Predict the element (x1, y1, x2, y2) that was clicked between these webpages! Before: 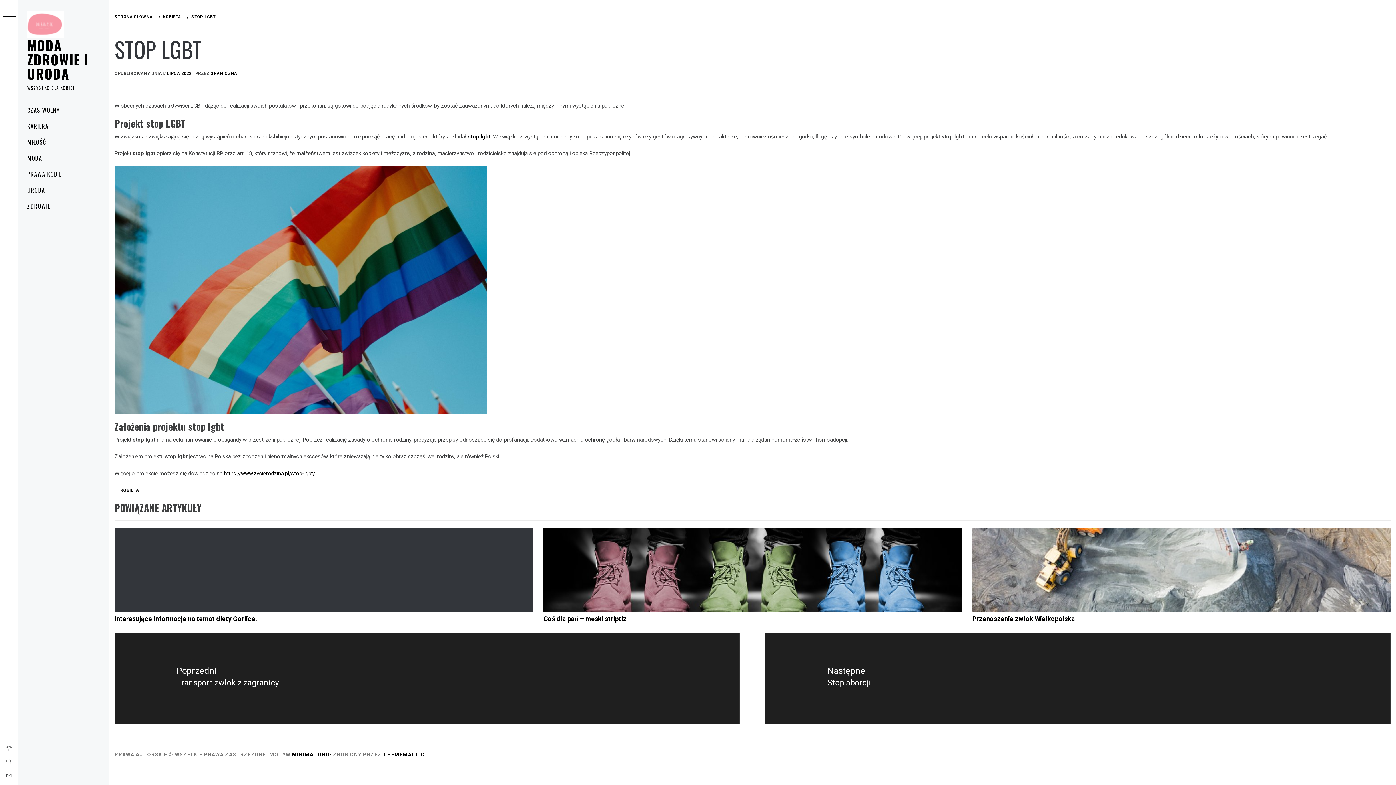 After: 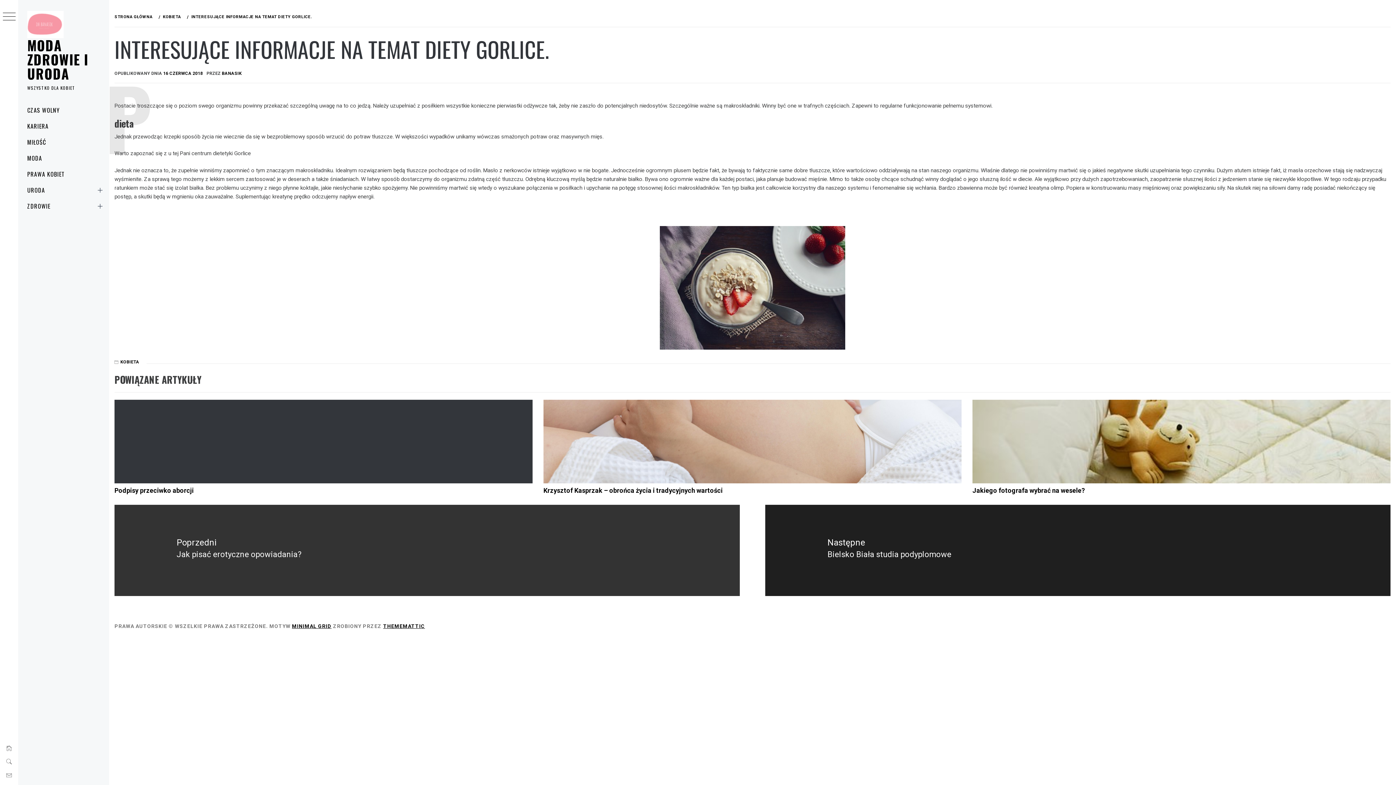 Action: bbox: (114, 615, 257, 622) label: Interesujące informacje na temat diety Gorlice.